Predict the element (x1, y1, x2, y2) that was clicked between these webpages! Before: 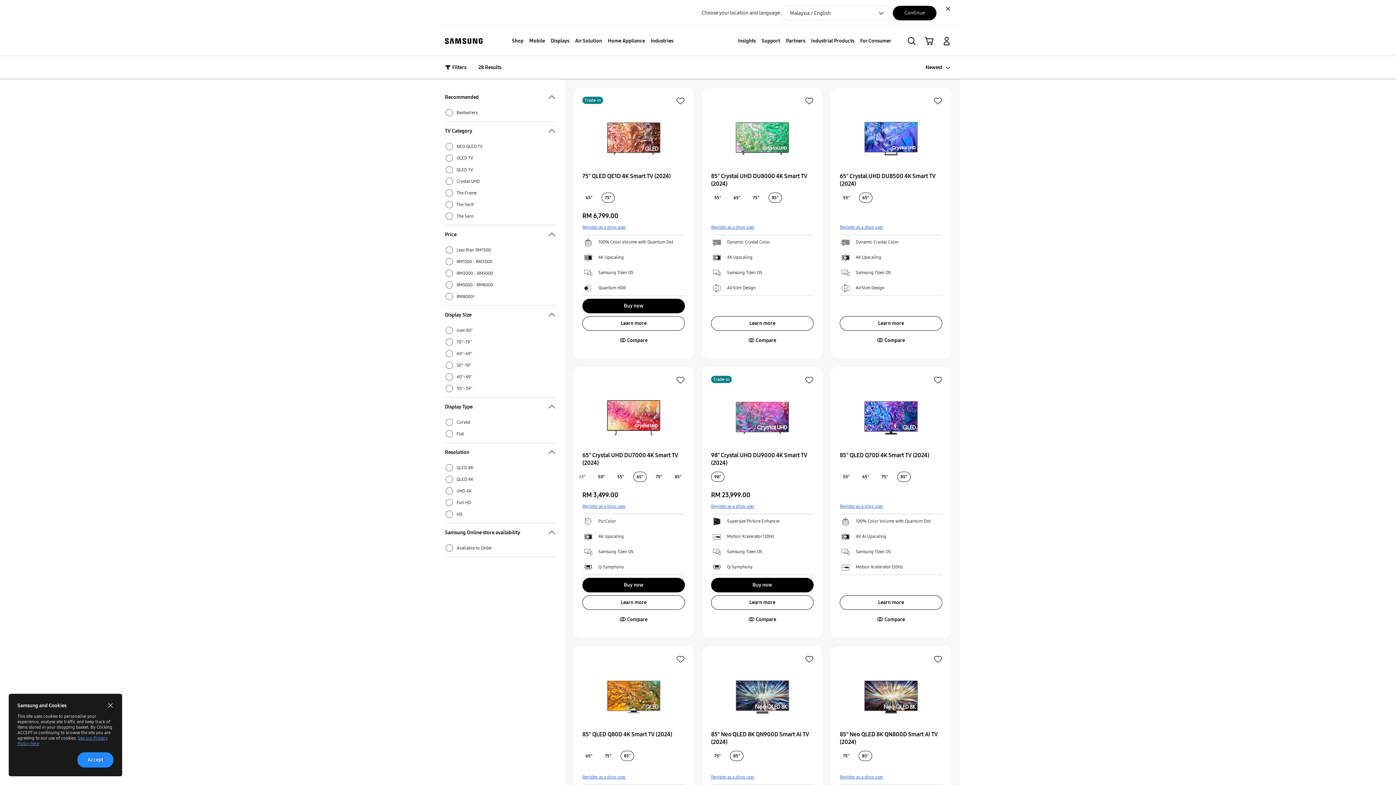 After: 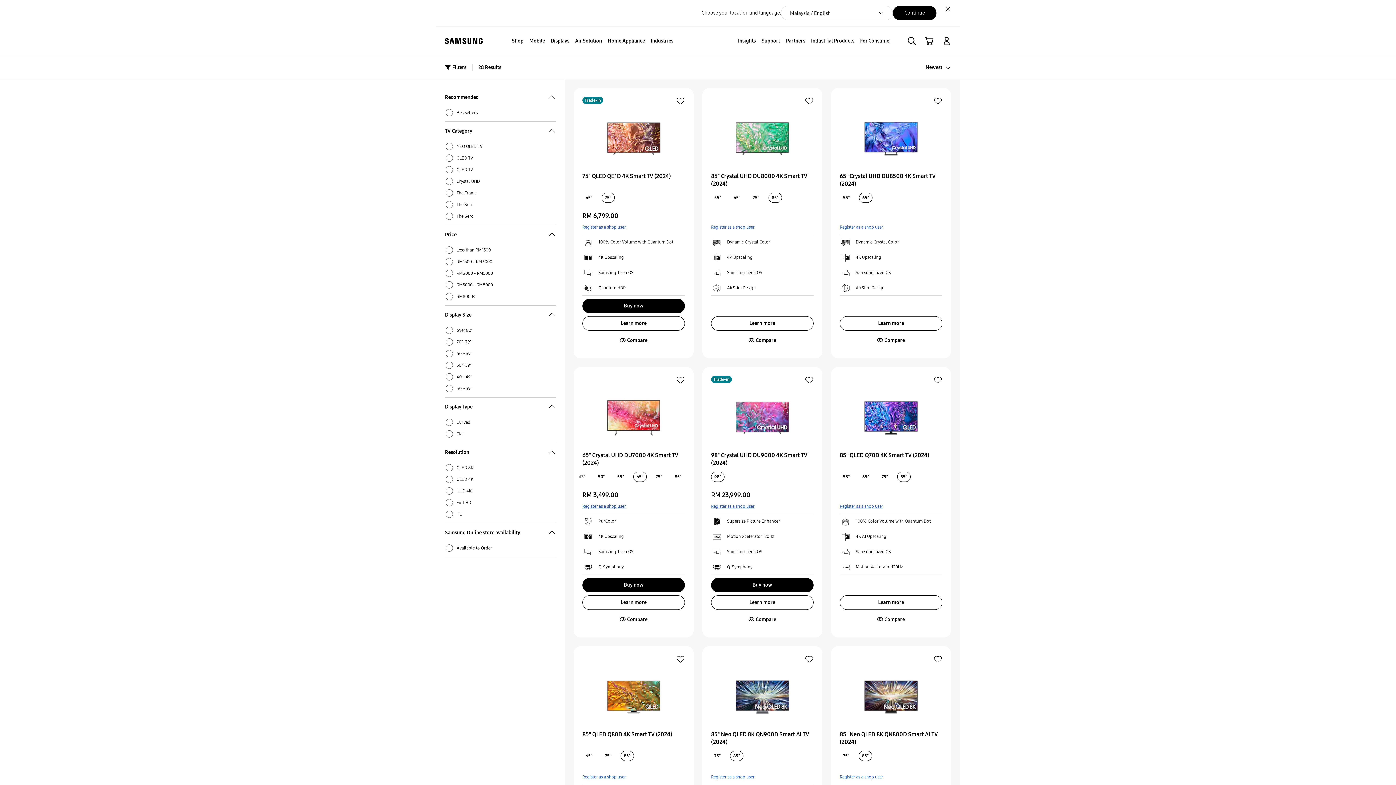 Action: label: close bbox: (104, 700, 116, 711)